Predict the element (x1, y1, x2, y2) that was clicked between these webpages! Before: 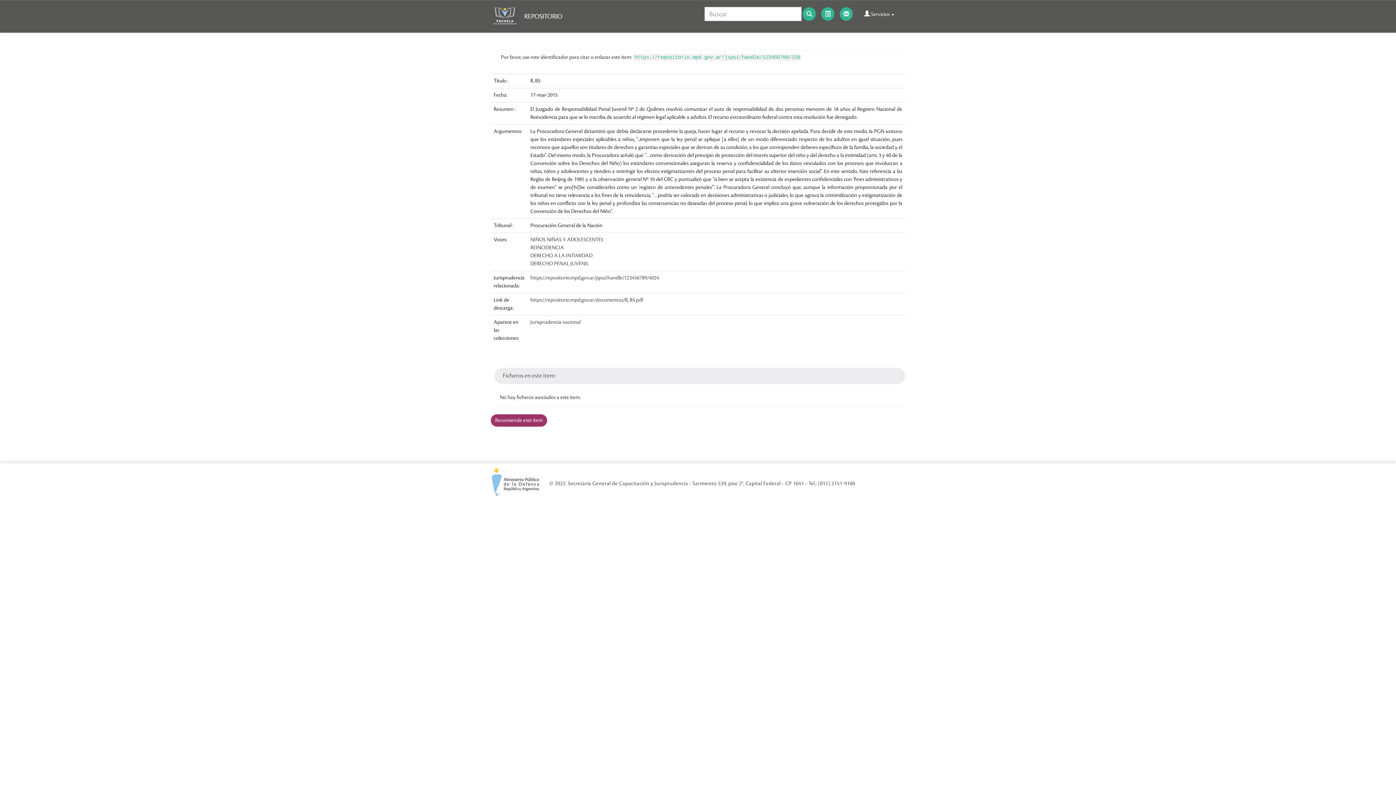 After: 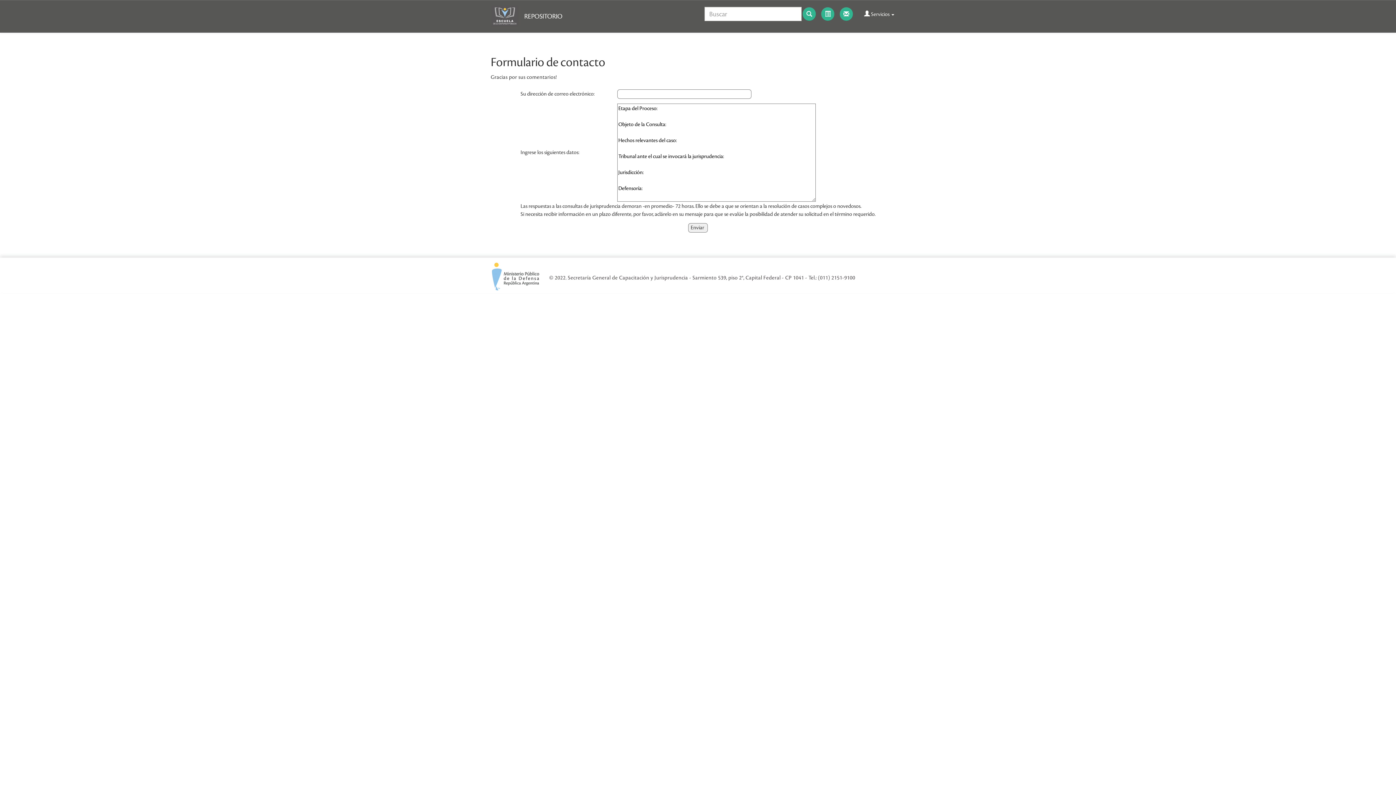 Action: bbox: (835, 10, 853, 16)